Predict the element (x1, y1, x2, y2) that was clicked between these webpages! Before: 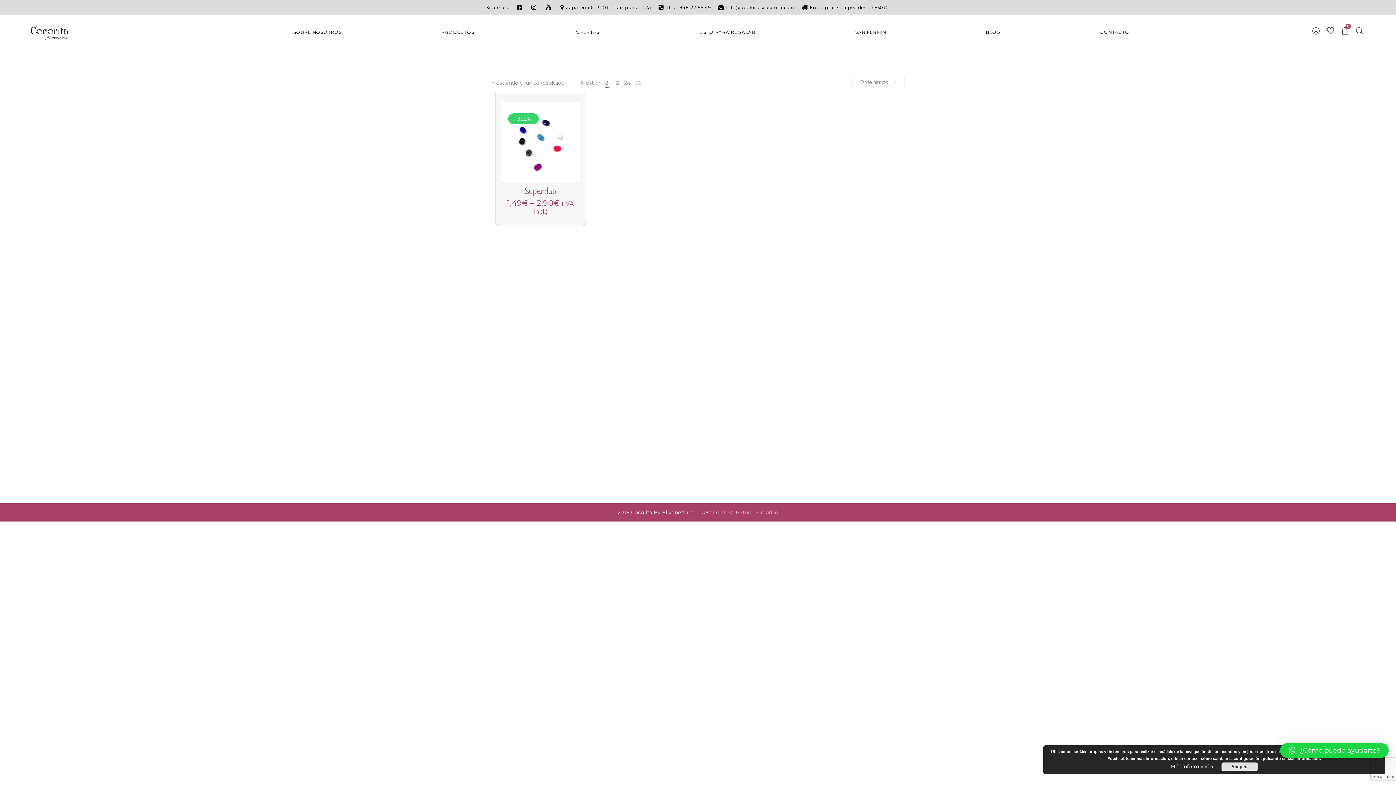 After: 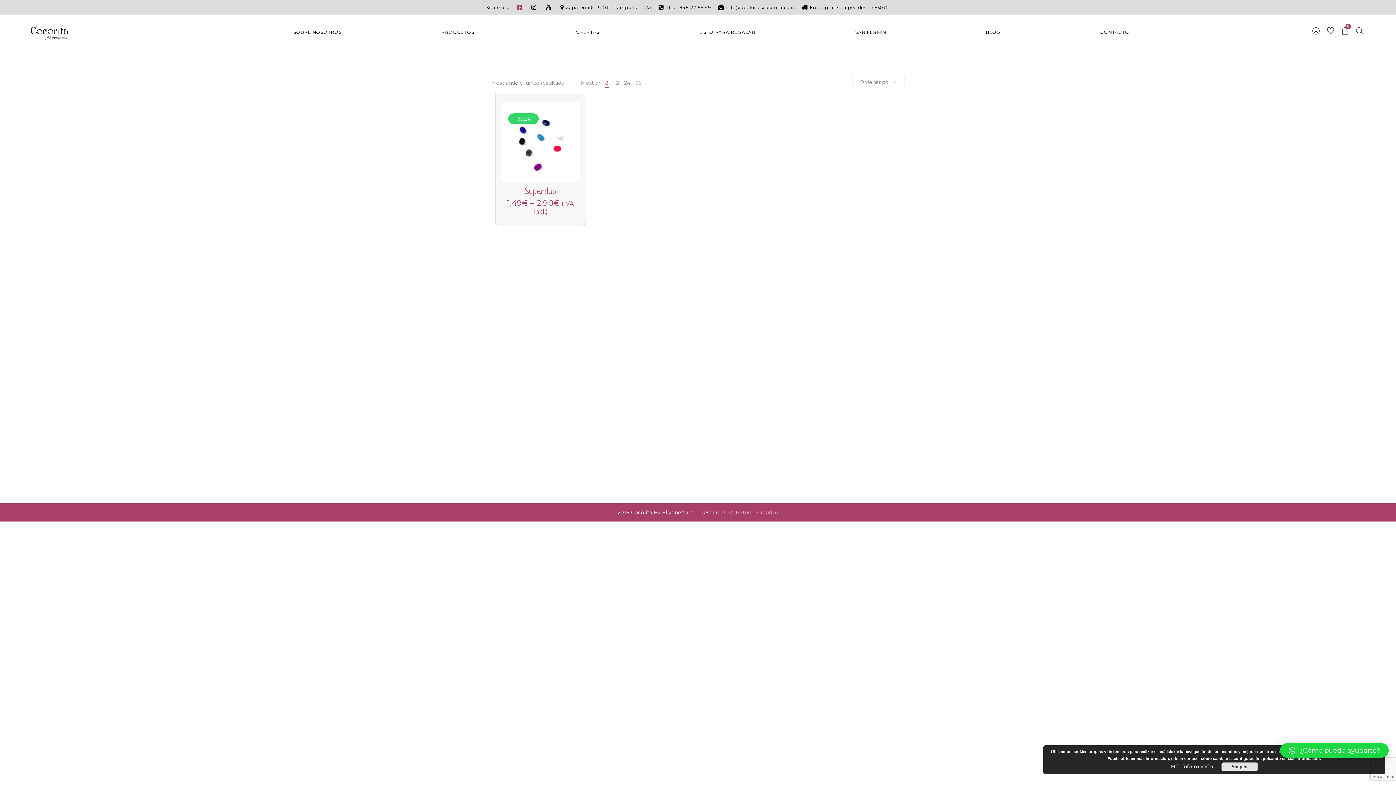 Action: bbox: (516, 0, 524, 14)